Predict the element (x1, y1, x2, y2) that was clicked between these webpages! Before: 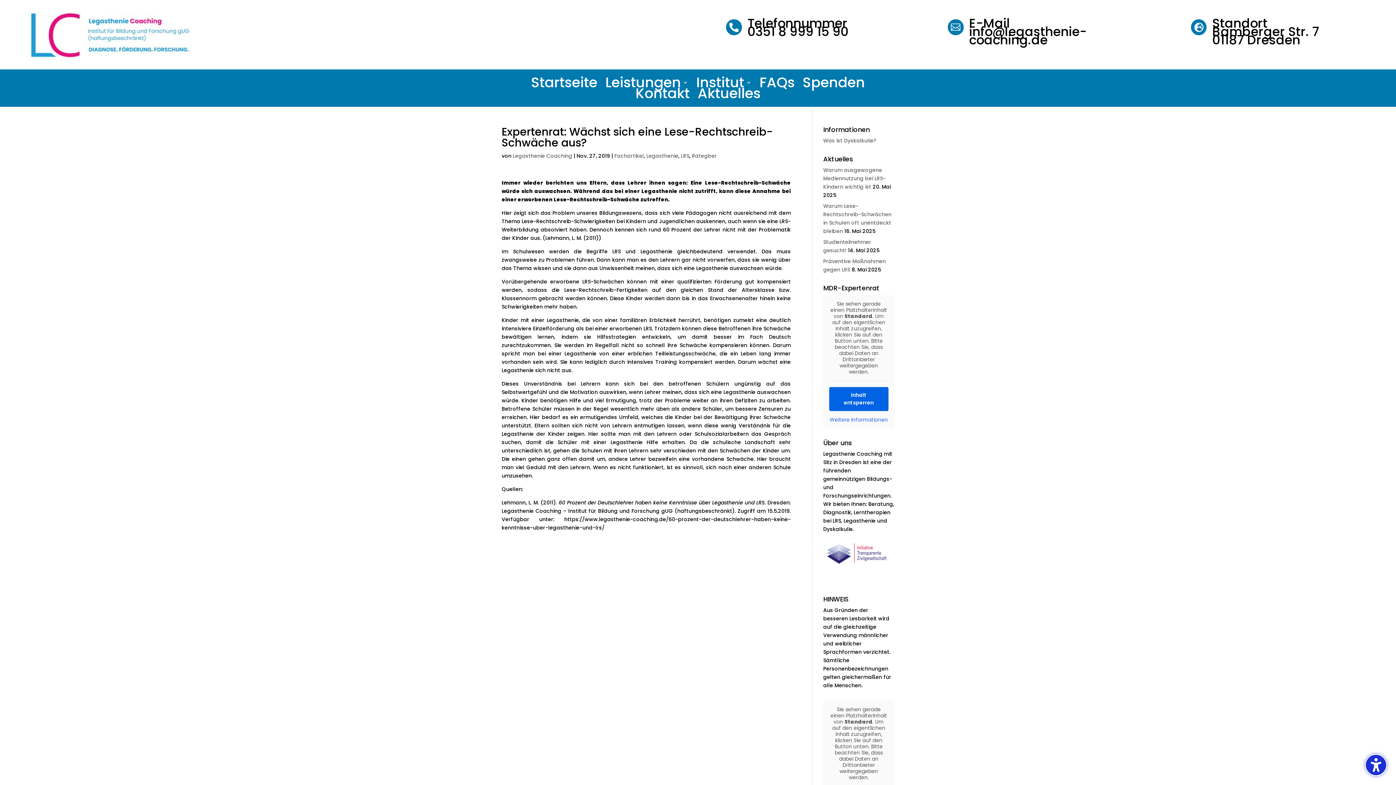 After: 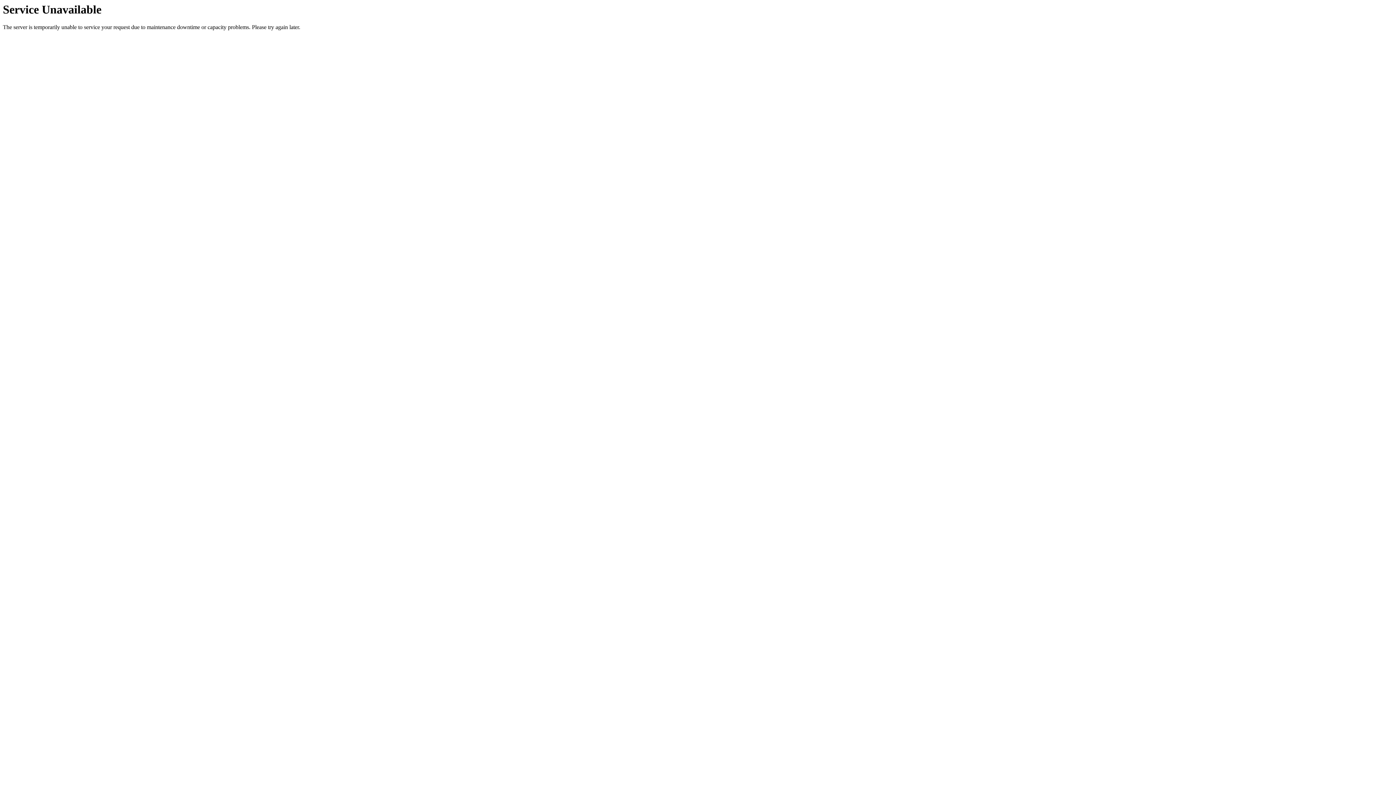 Action: label: Fachartikel bbox: (614, 152, 644, 159)